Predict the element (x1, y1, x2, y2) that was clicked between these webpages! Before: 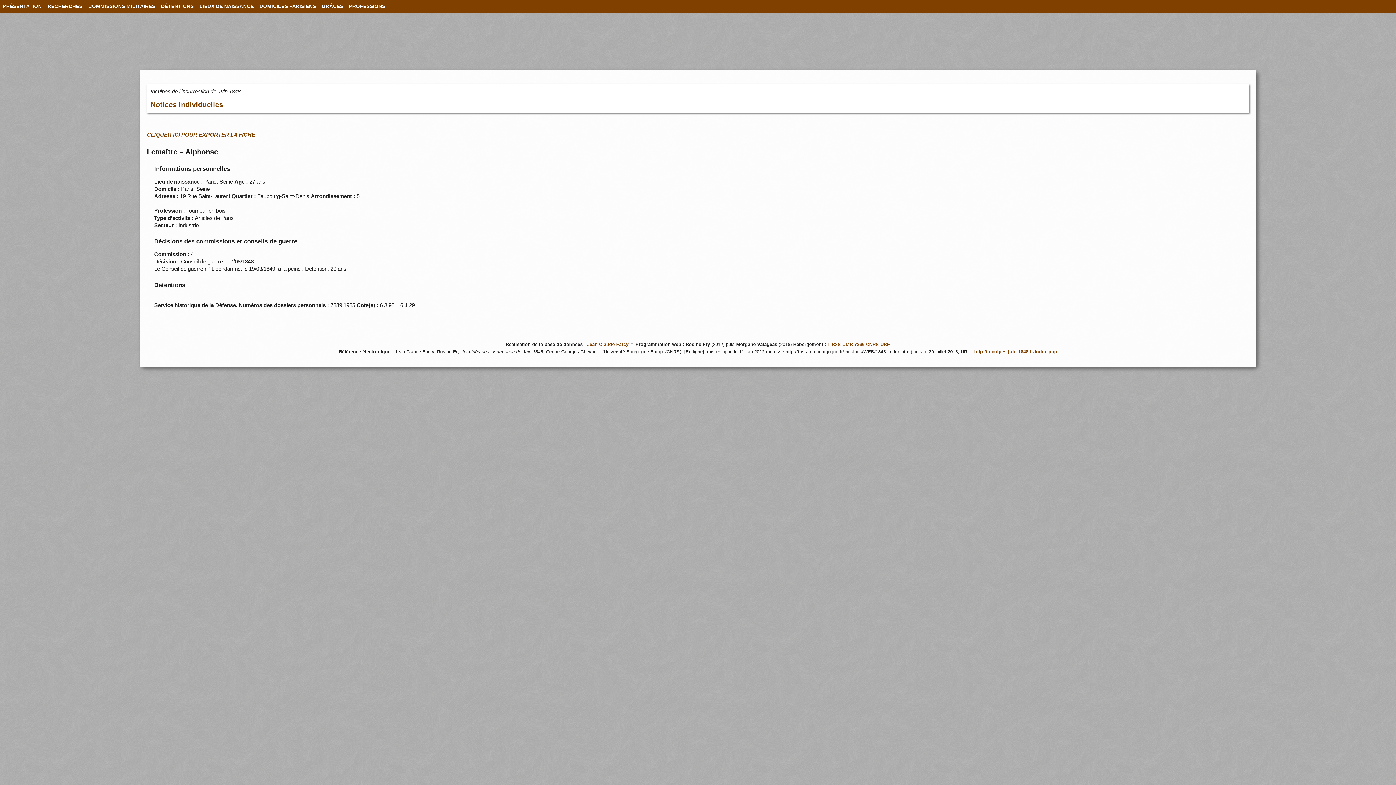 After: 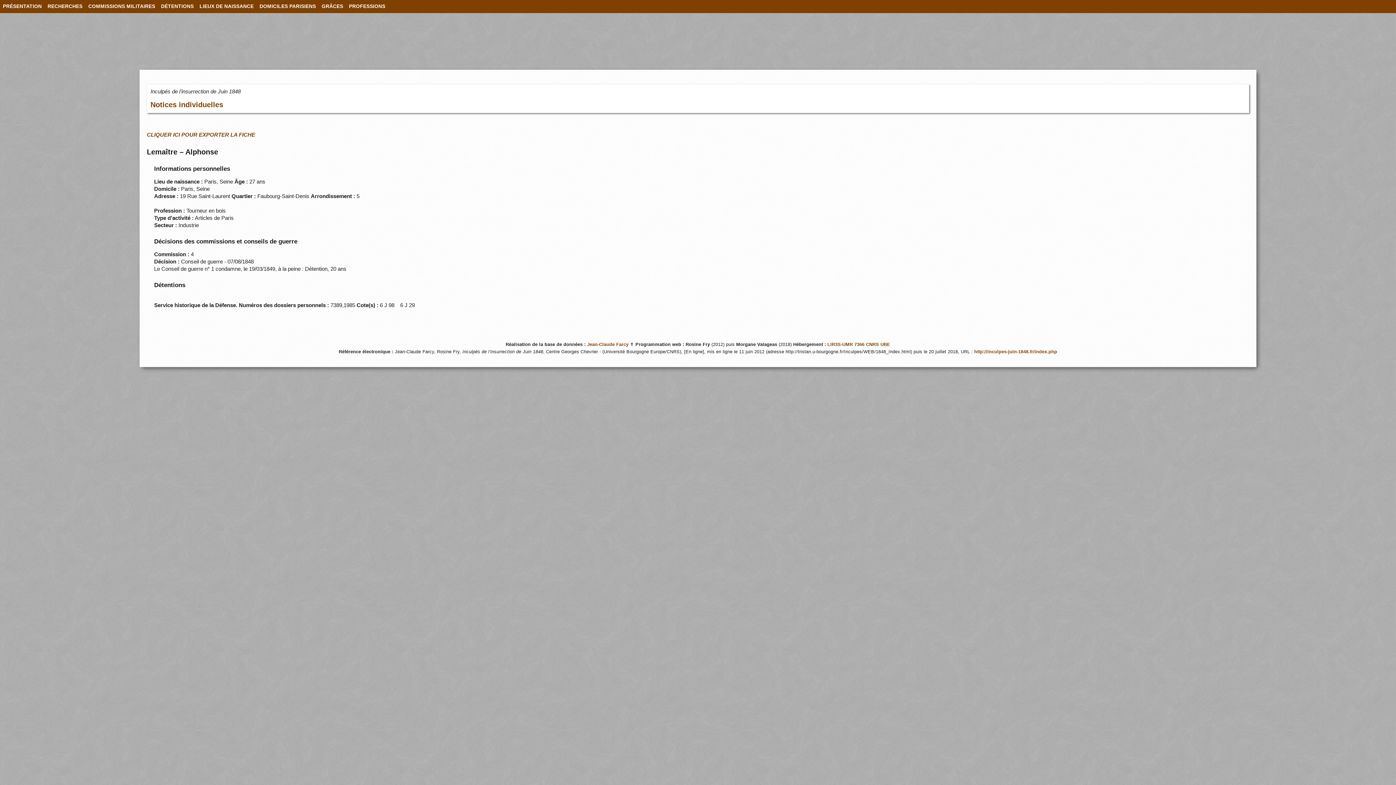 Action: label: LIEUX DE NAISSANCE bbox: (196, 0, 256, 13)